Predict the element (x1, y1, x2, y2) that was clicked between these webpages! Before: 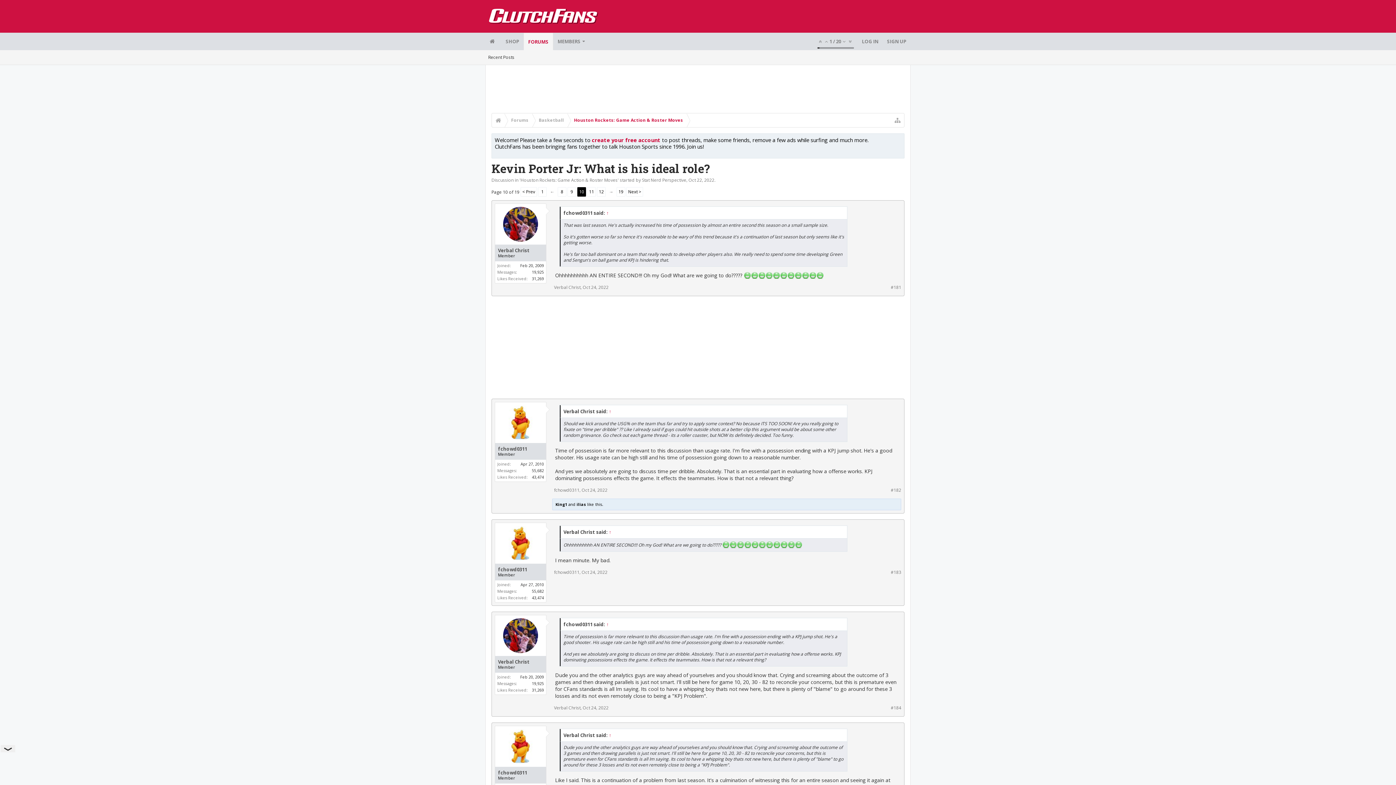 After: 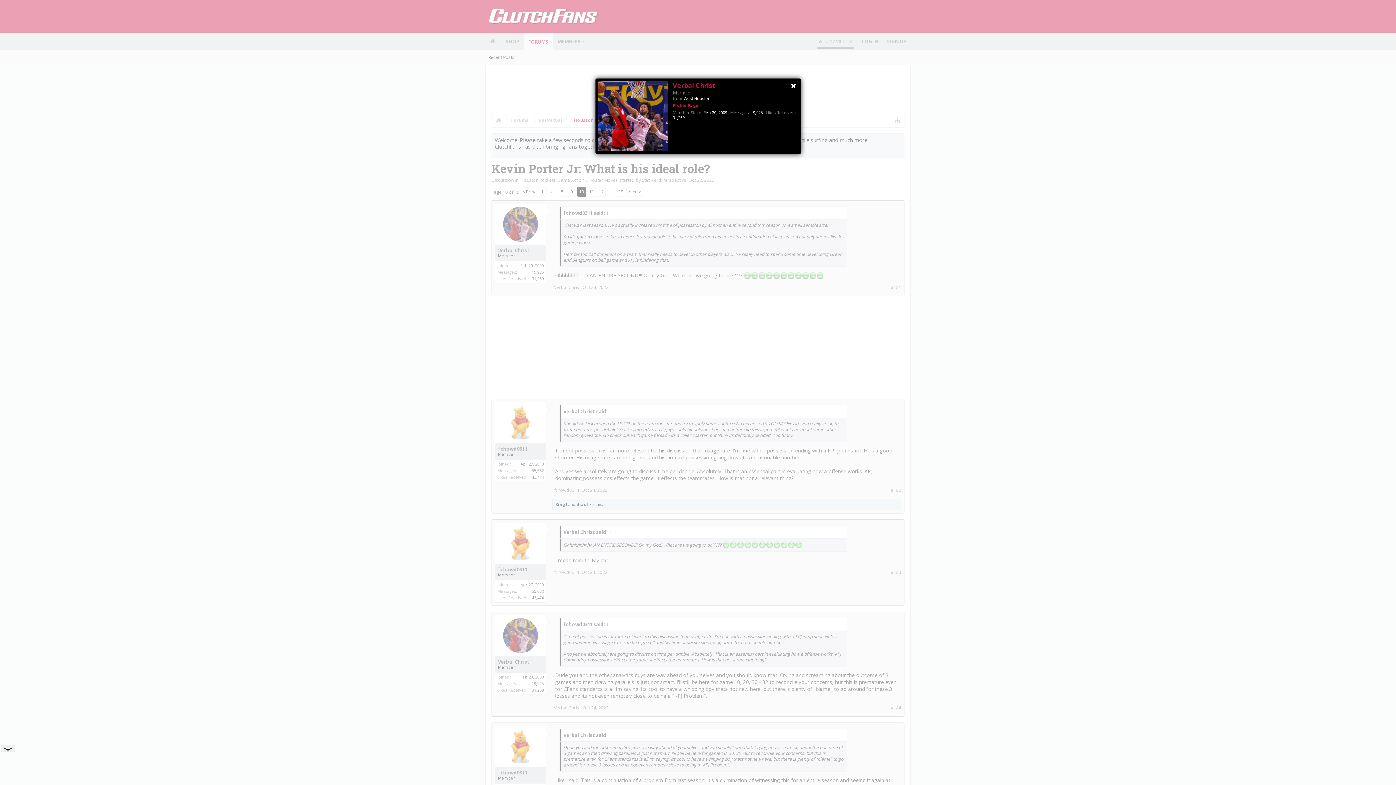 Action: bbox: (554, 704, 580, 711) label: Verbal Christ